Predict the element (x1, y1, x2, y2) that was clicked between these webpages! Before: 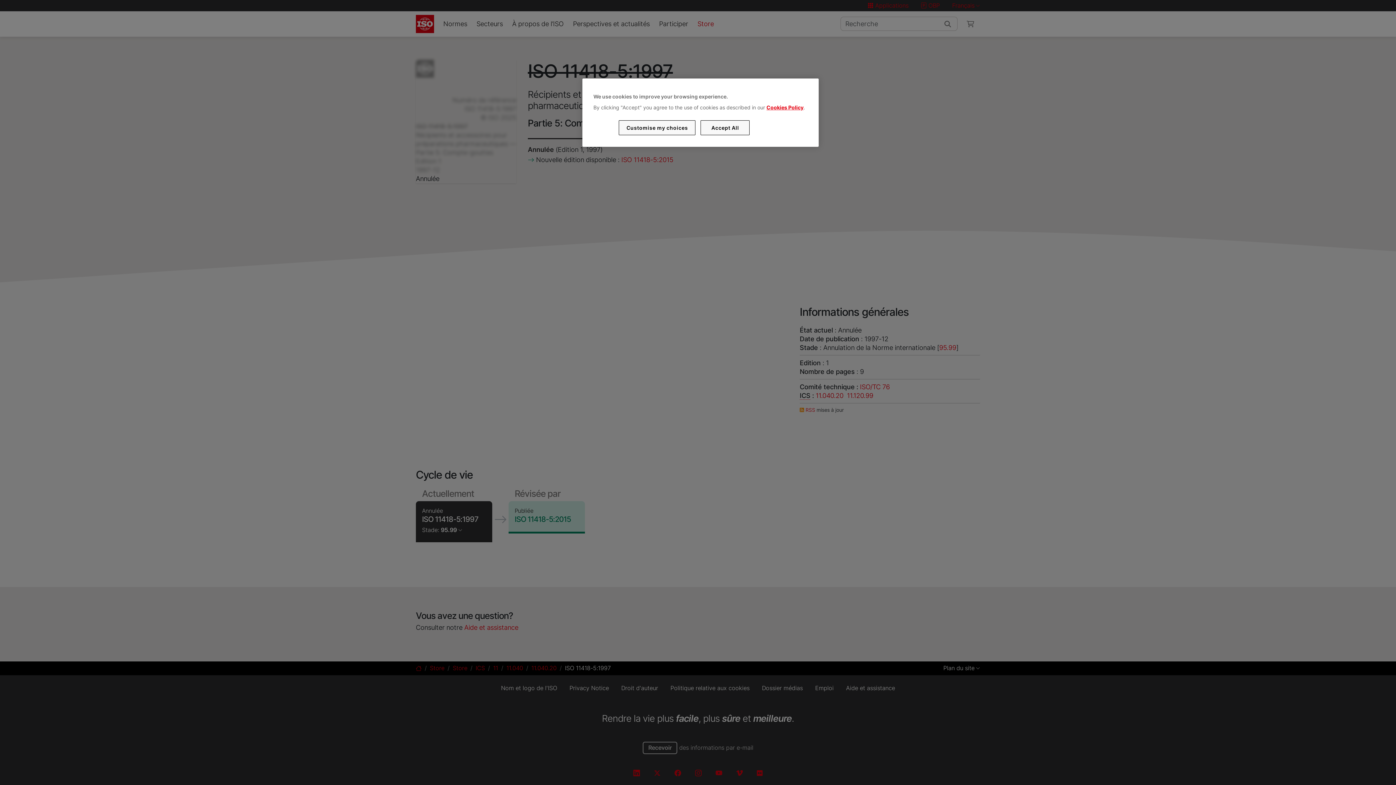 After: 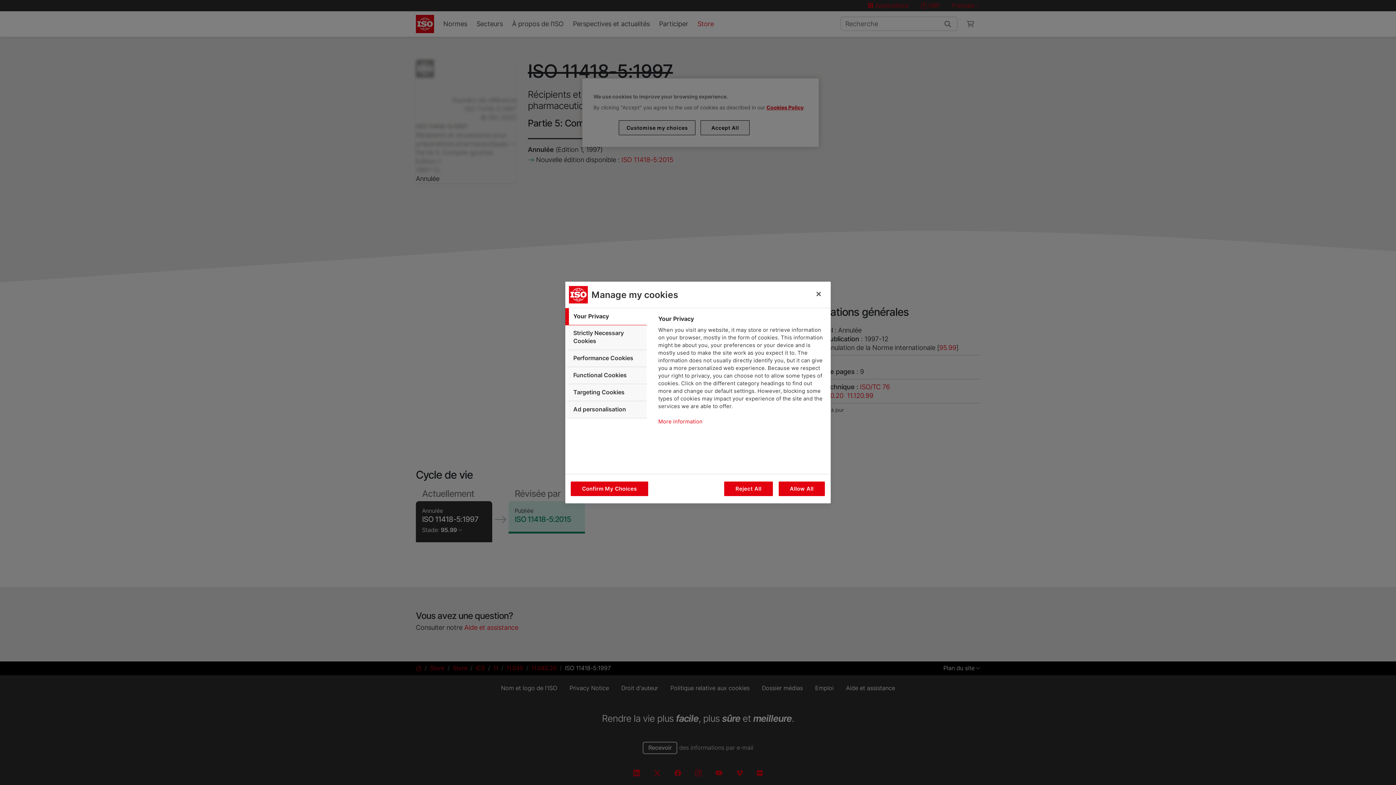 Action: bbox: (619, 120, 695, 135) label: Customise my choices